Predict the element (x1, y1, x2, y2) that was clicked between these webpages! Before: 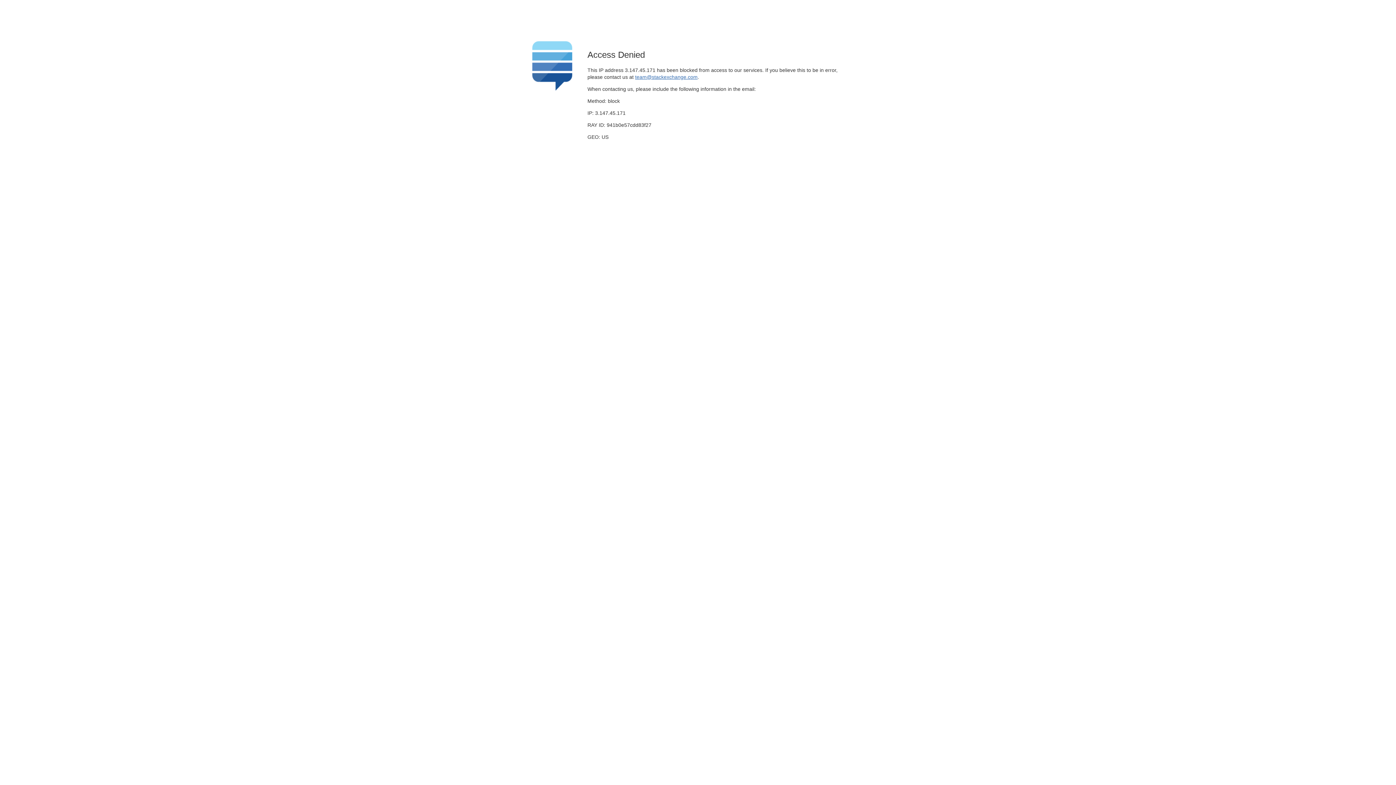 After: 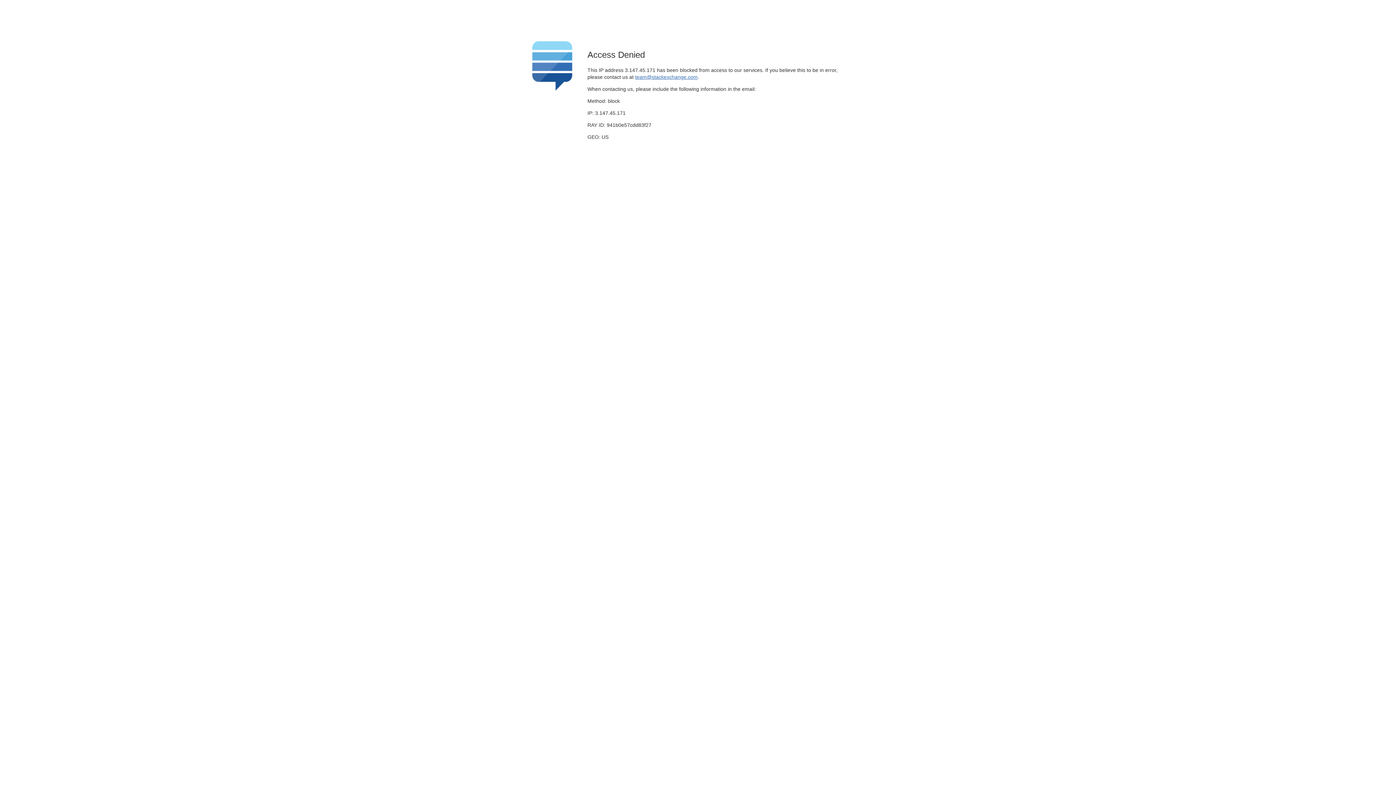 Action: label: team@stackexchange.com bbox: (635, 74, 697, 79)